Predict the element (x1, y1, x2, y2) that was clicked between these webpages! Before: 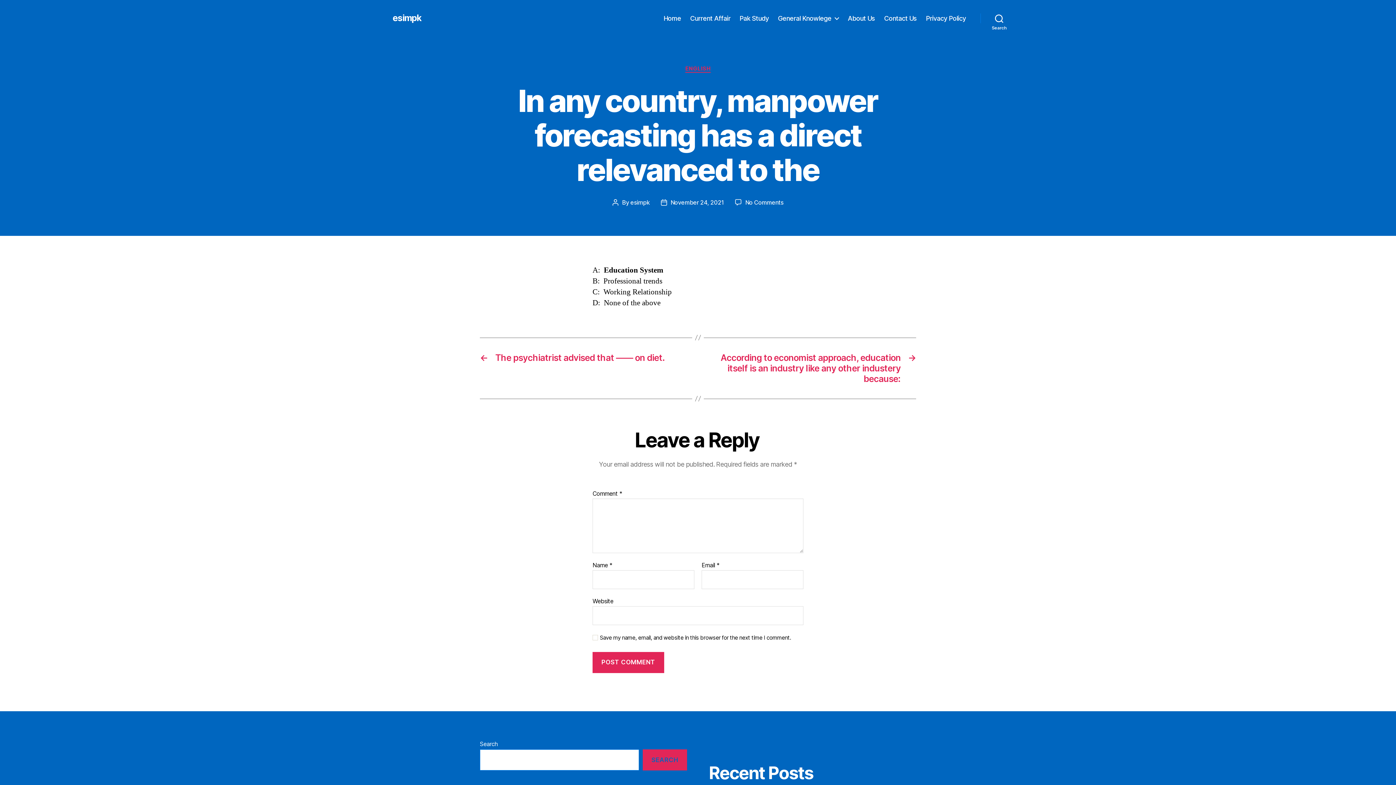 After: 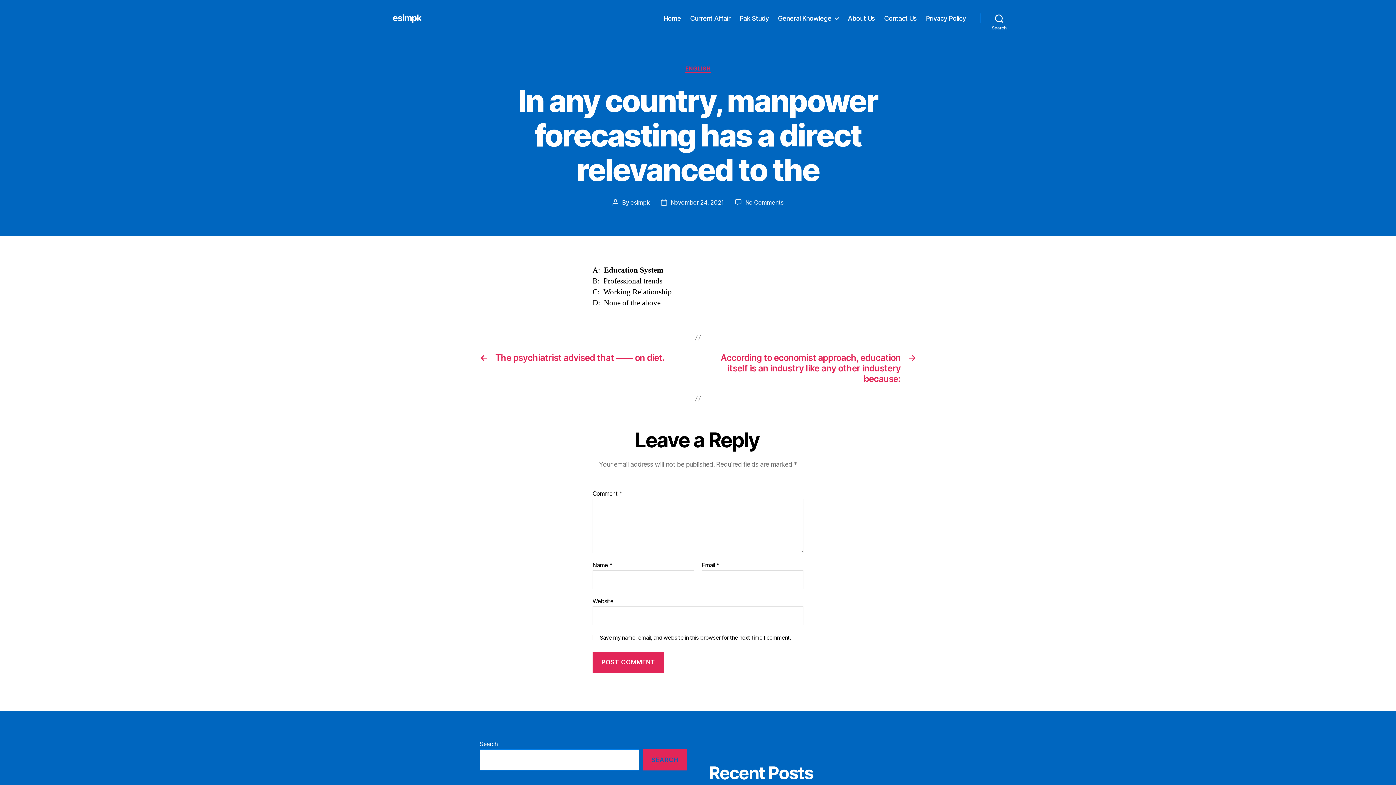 Action: bbox: (670, 198, 724, 206) label: November 24, 2021